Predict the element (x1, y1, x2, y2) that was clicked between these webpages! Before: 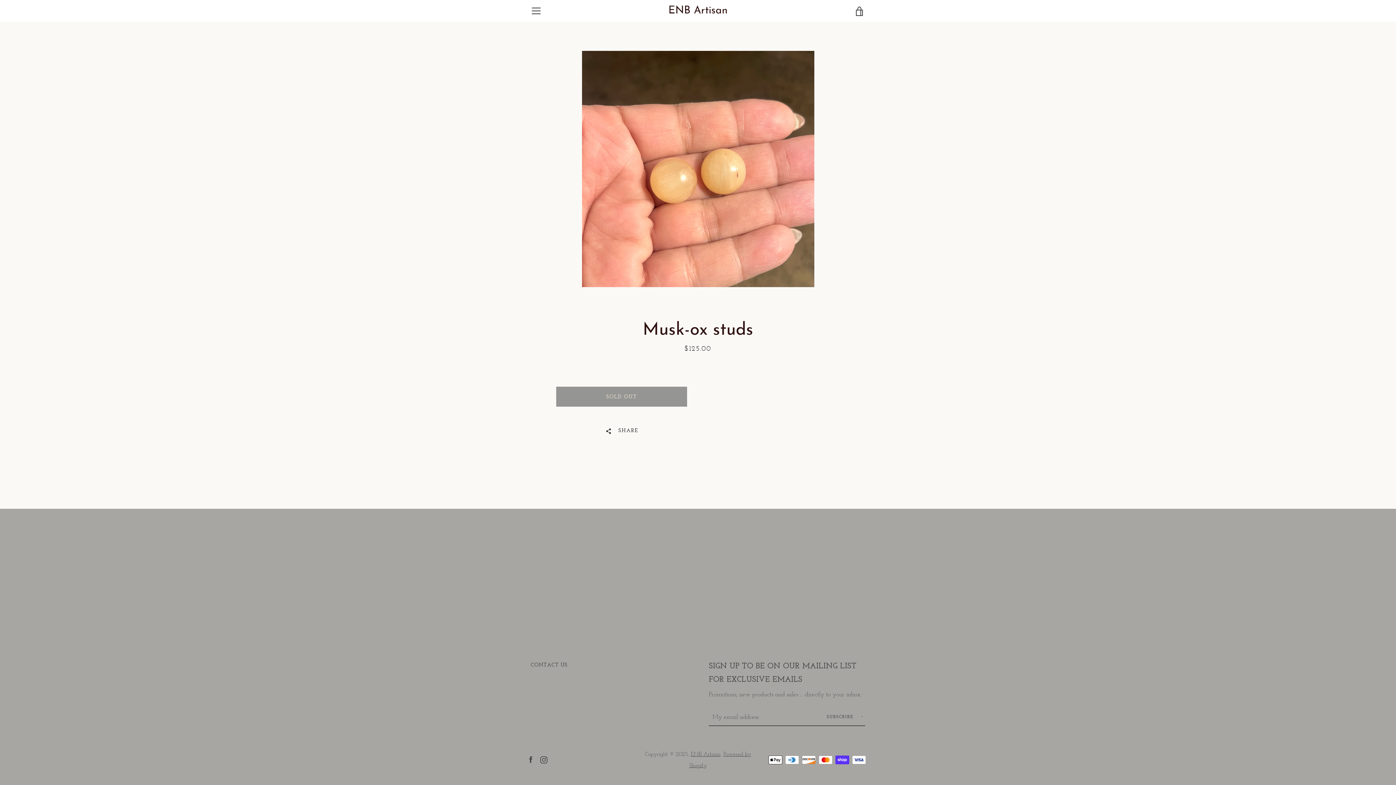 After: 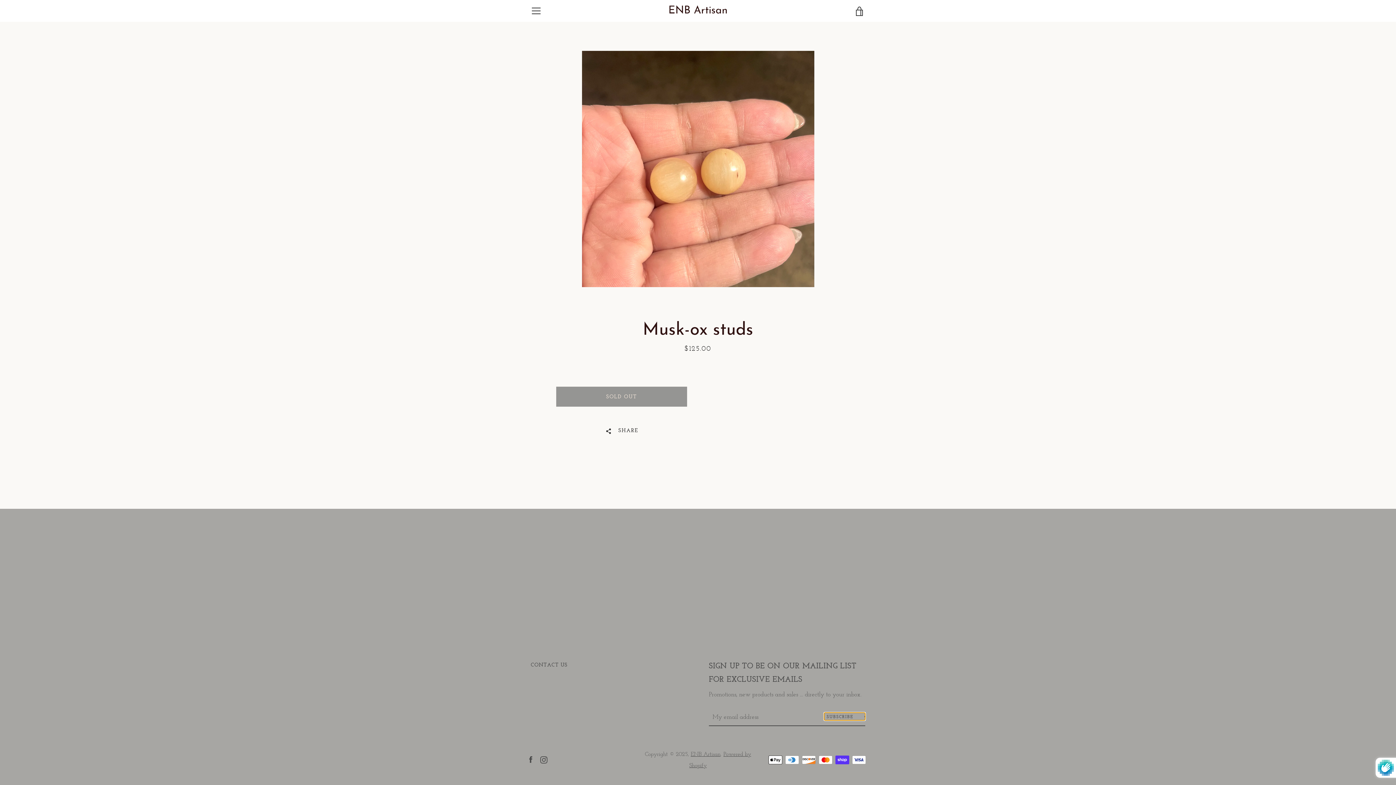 Action: label: SUBSCRIBE  bbox: (824, 713, 865, 720)